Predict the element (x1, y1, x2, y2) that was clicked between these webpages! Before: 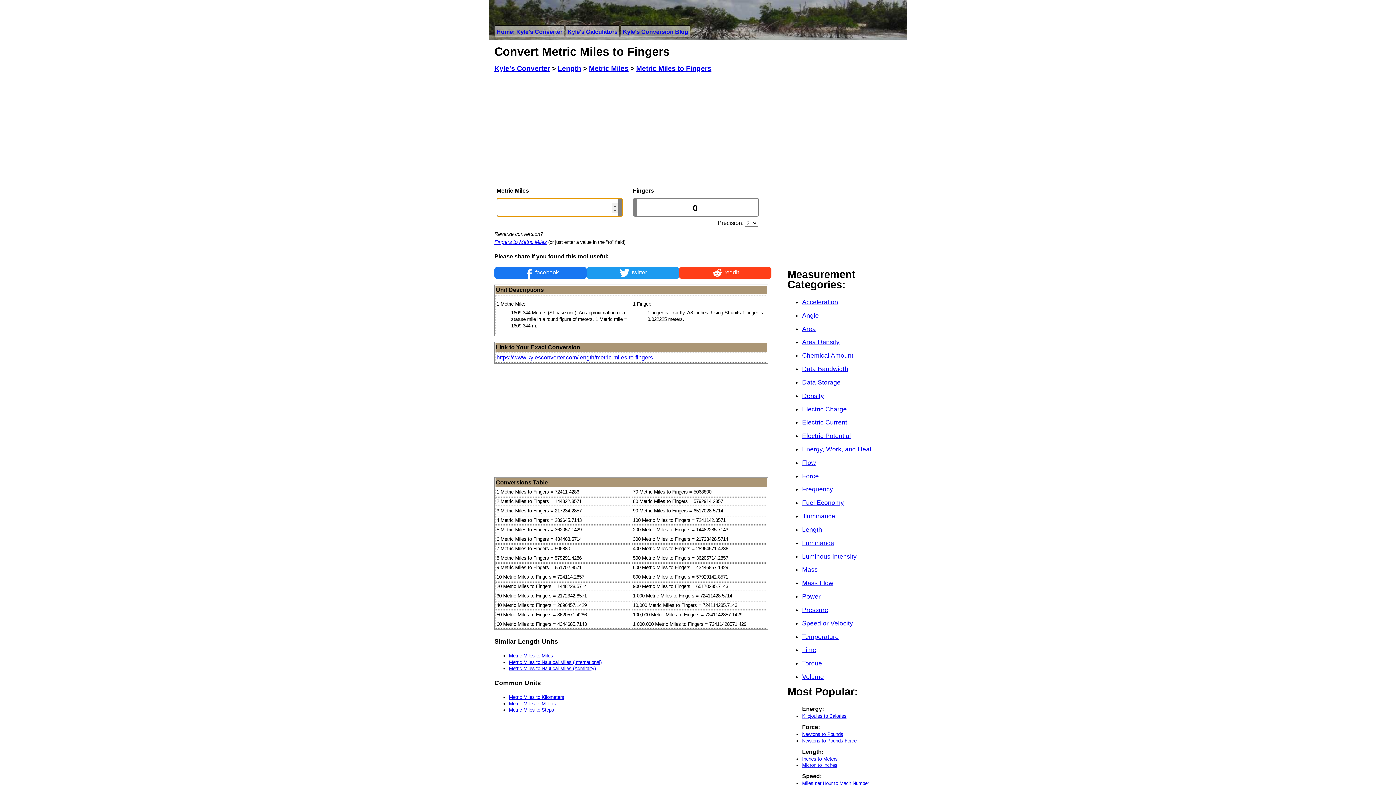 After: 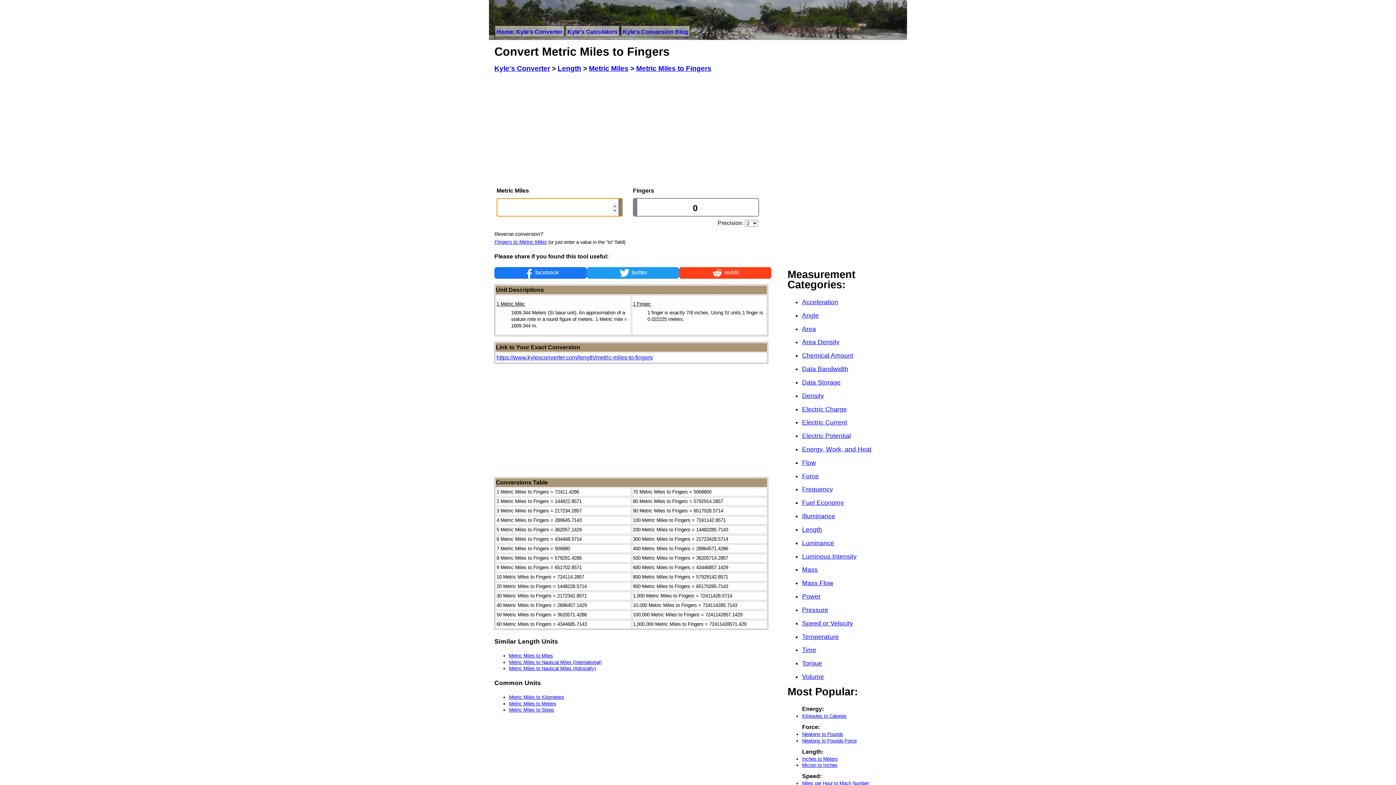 Action: bbox: (636, 64, 711, 72) label: Metric Miles to Fingers